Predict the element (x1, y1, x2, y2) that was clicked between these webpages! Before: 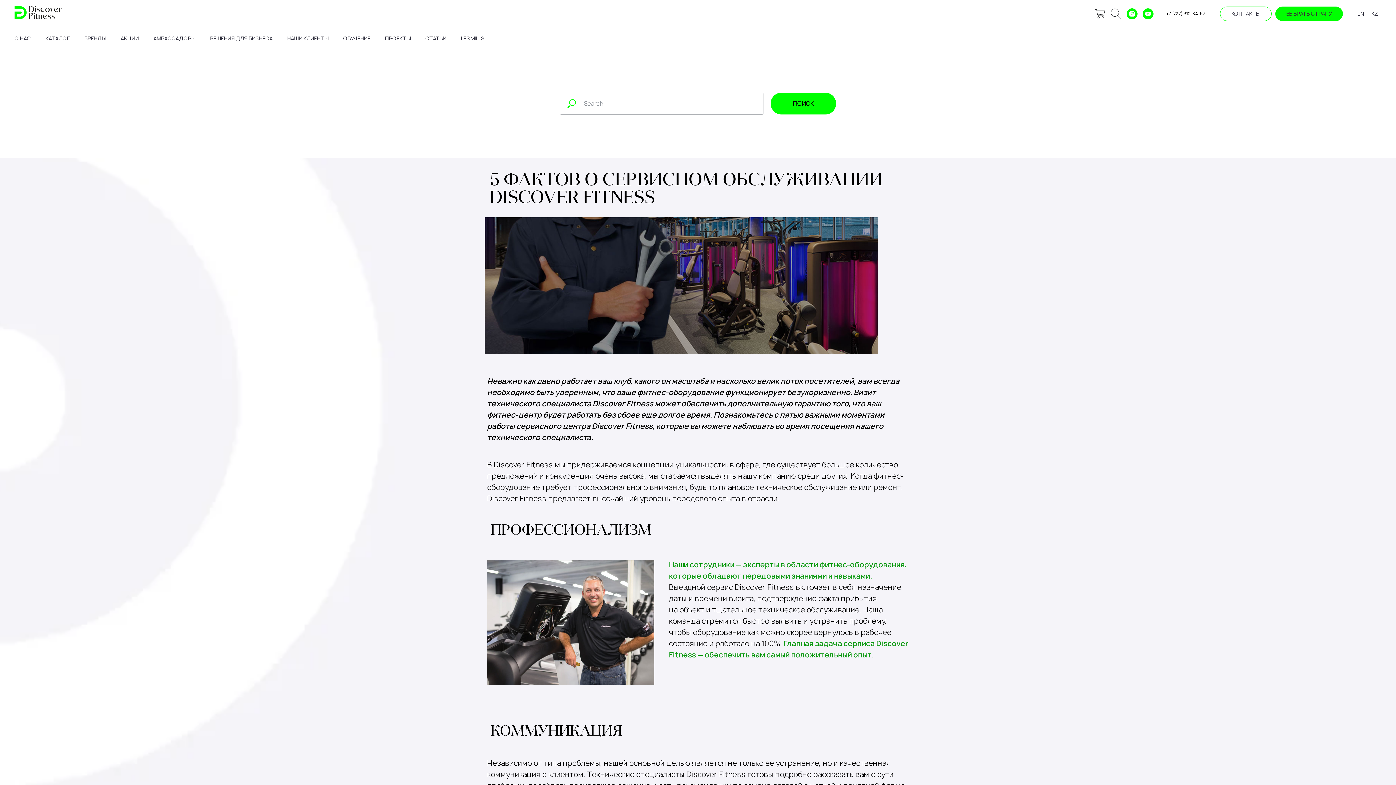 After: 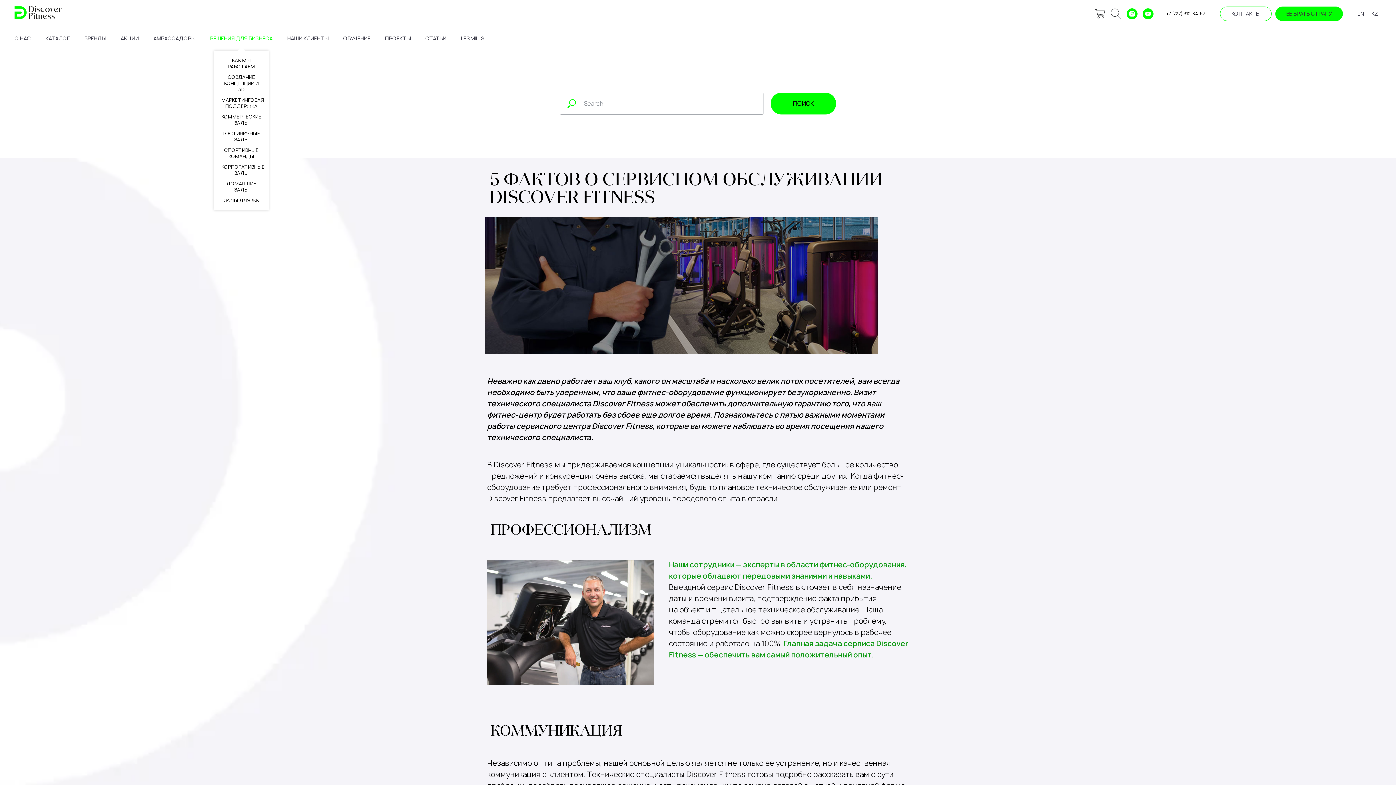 Action: bbox: (210, 34, 272, 41) label: РЕШЕНИЯ ДЛЯ БИЗНЕСА